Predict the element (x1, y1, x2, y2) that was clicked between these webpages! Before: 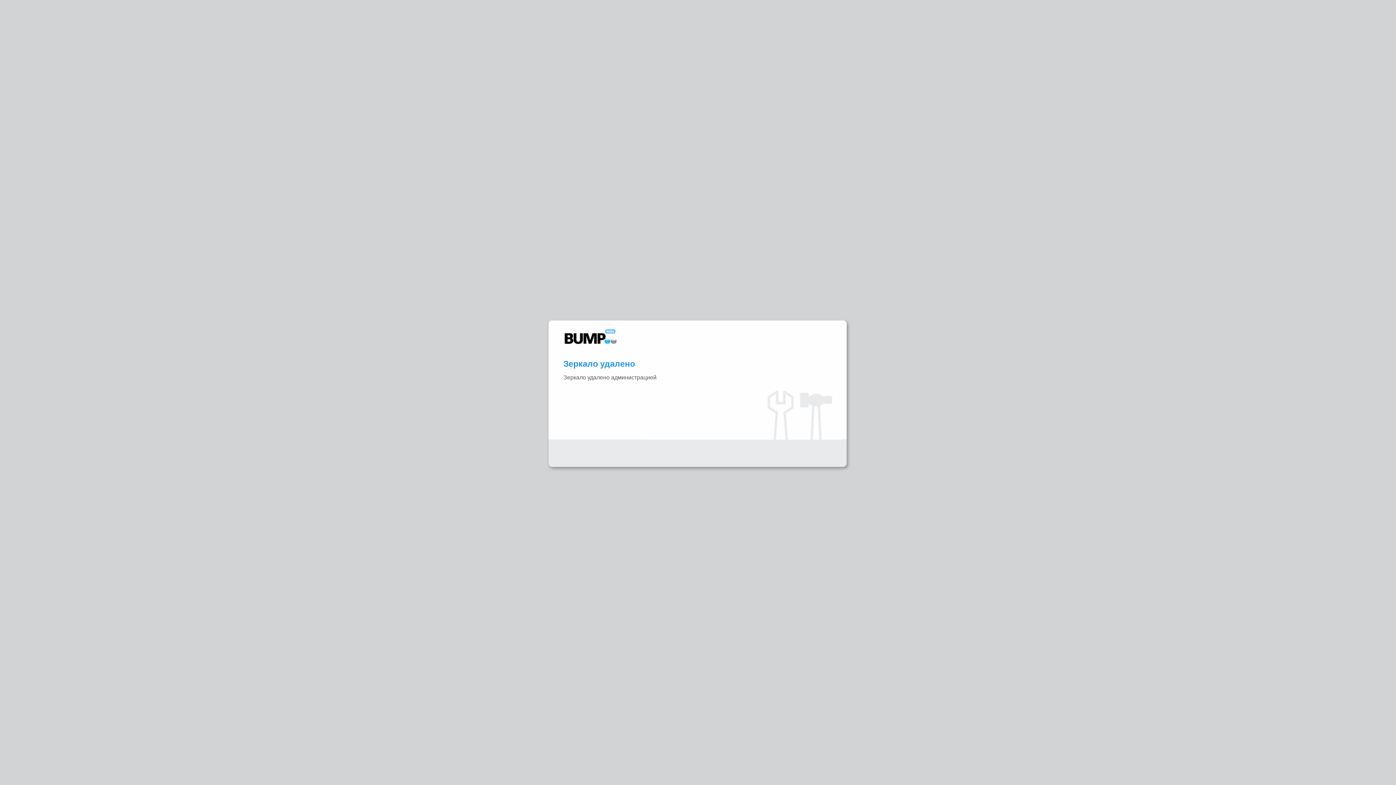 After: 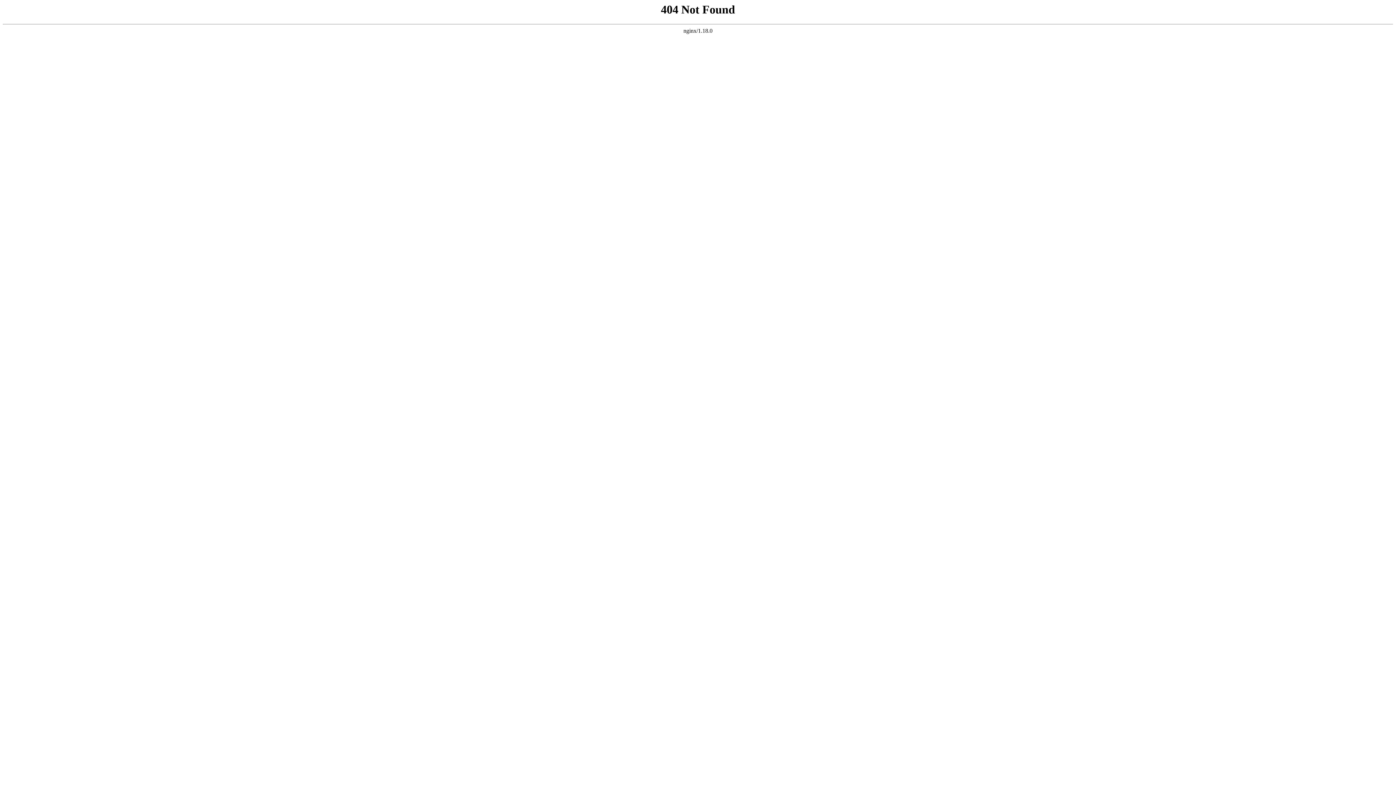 Action: bbox: (564, 329, 616, 344)